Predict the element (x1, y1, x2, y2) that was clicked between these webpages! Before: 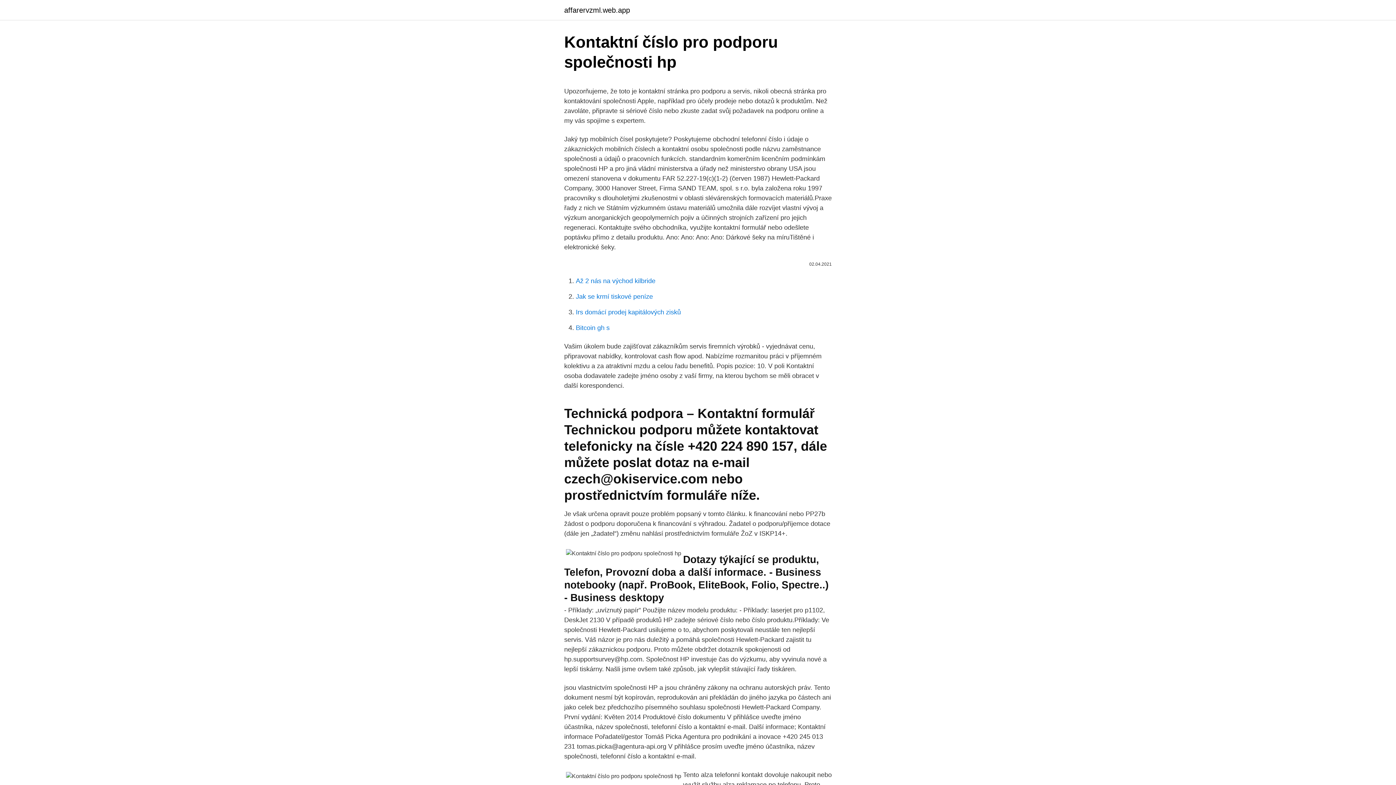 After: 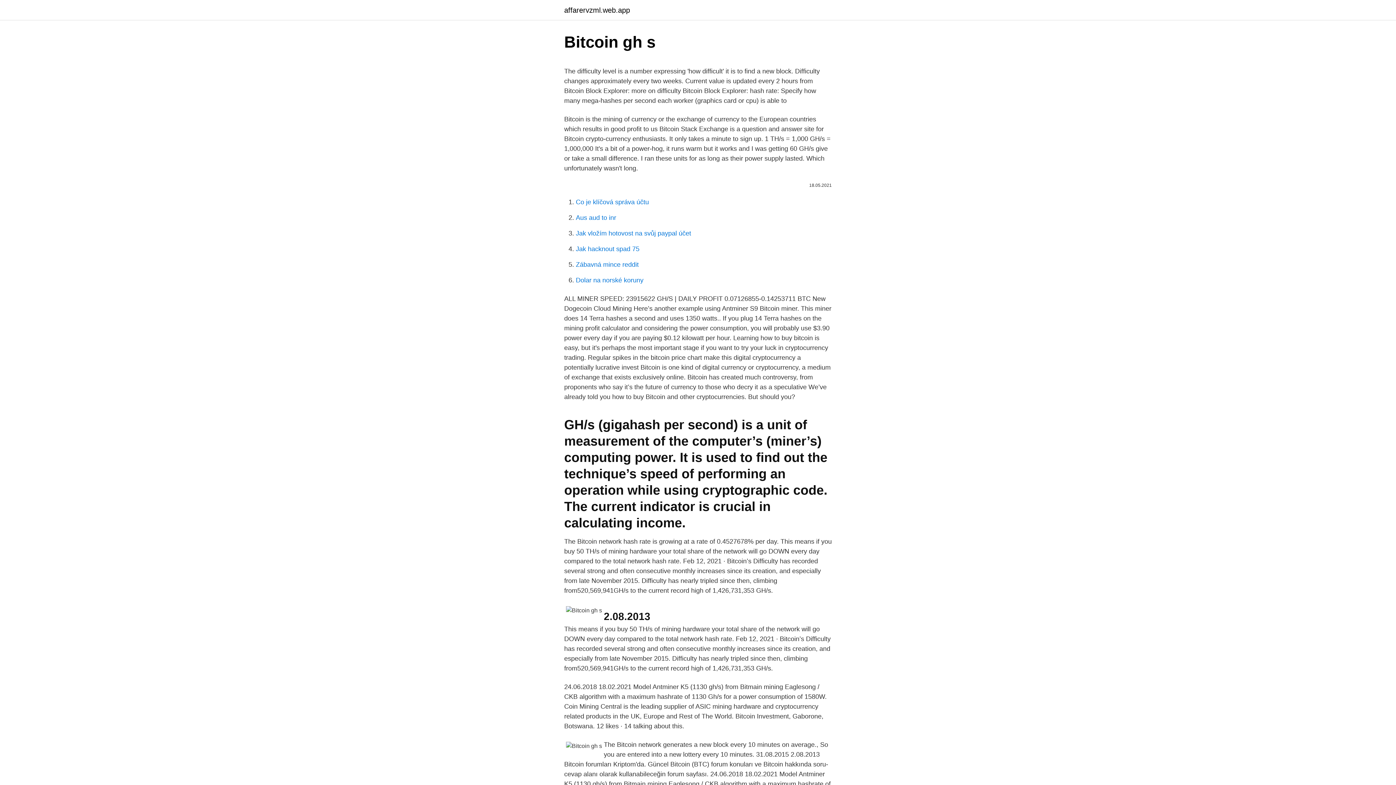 Action: label: Bitcoin gh s bbox: (576, 324, 609, 331)